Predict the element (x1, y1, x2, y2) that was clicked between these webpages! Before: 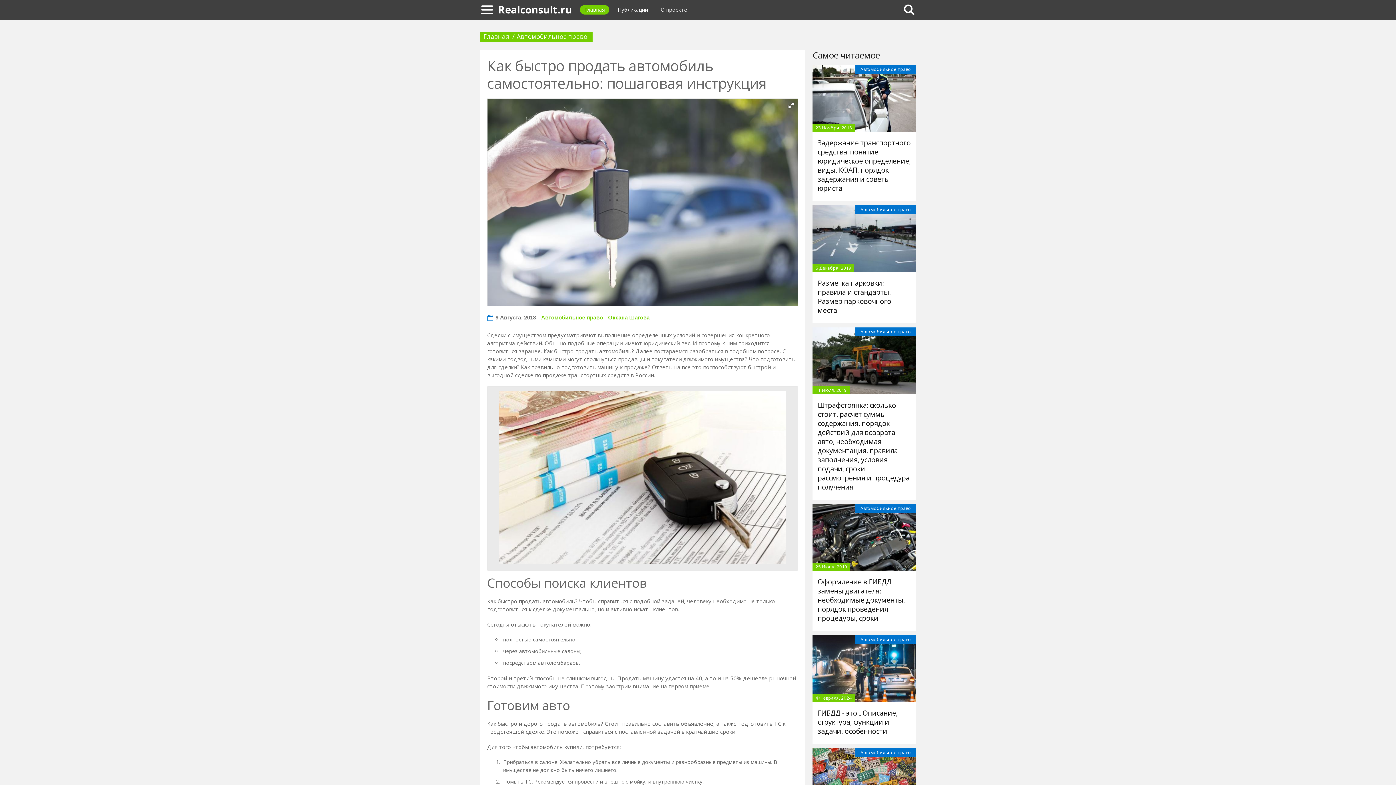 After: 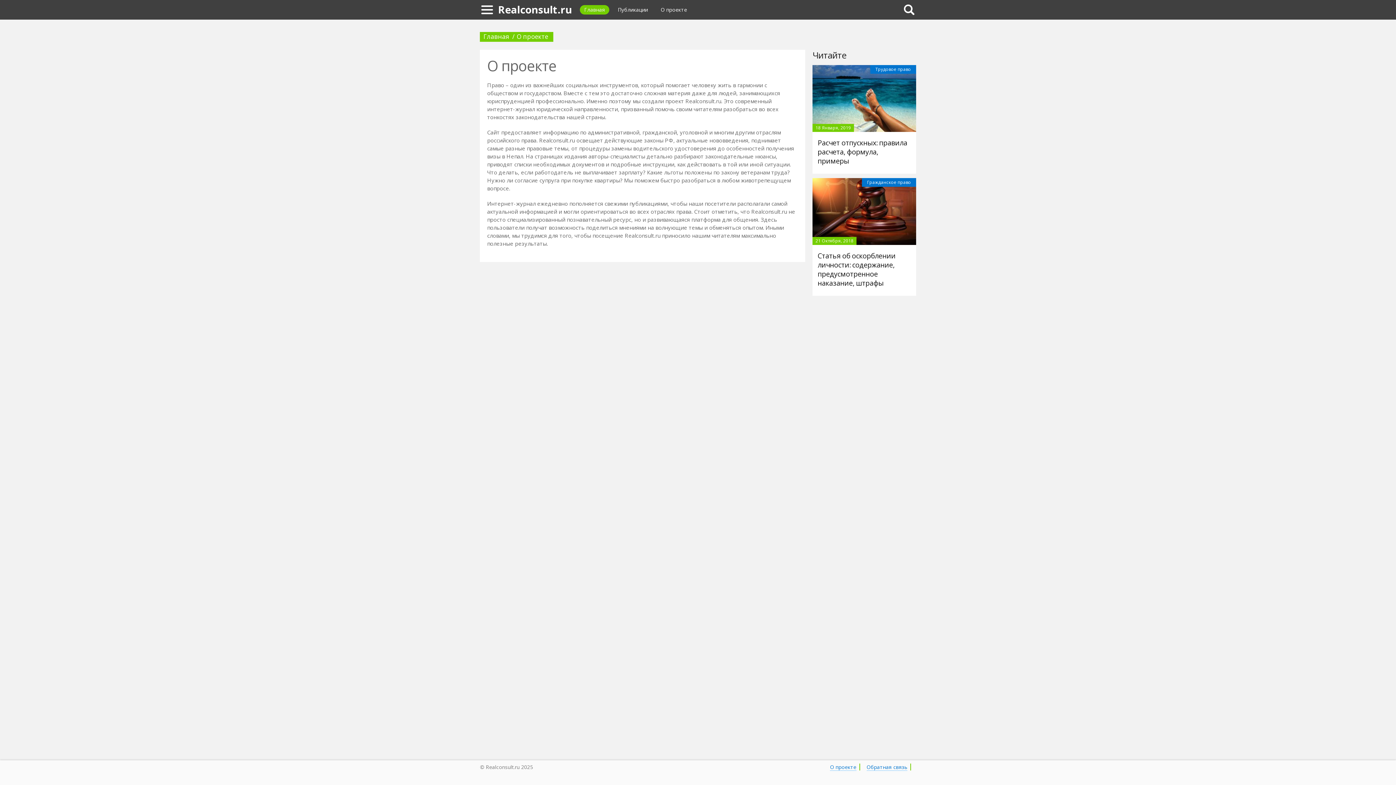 Action: label: О проекте bbox: (656, 5, 691, 14)